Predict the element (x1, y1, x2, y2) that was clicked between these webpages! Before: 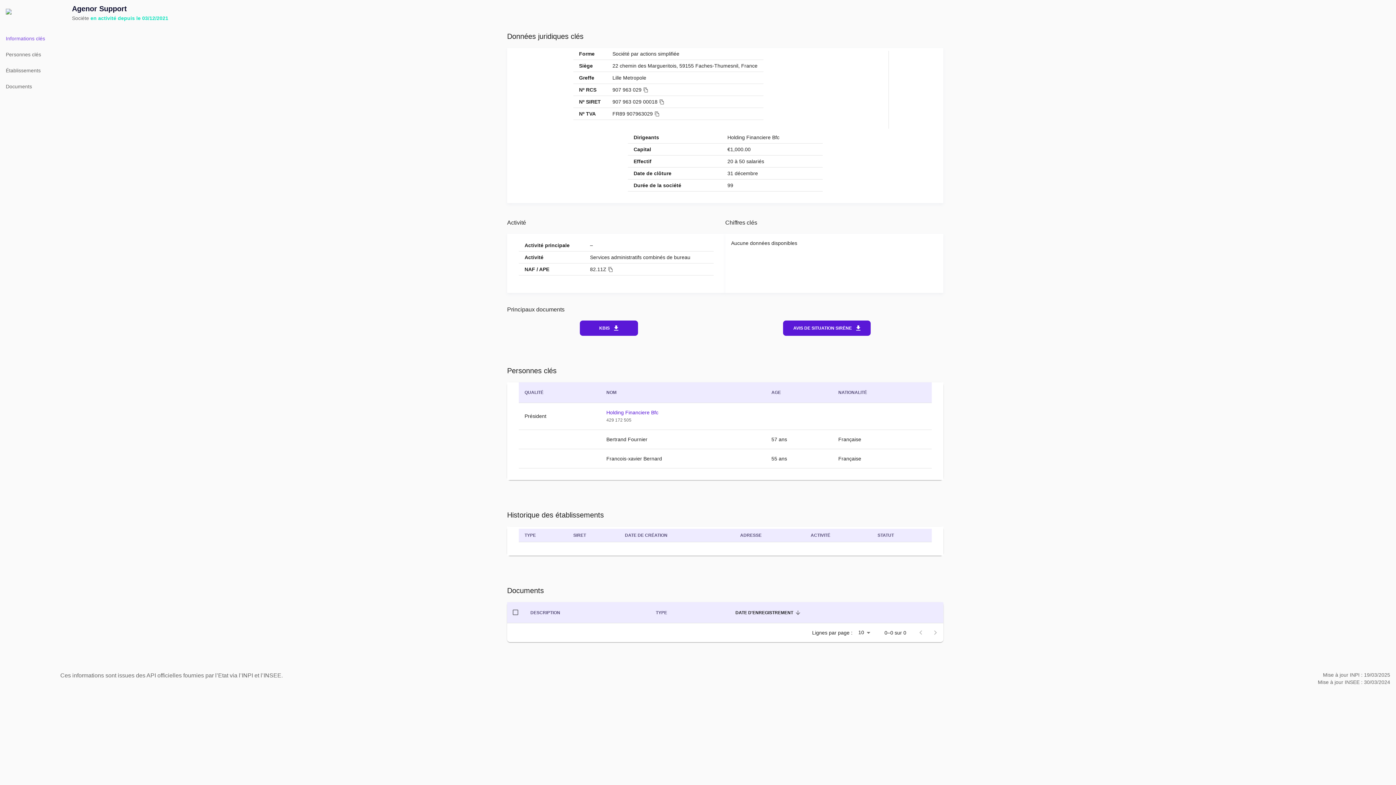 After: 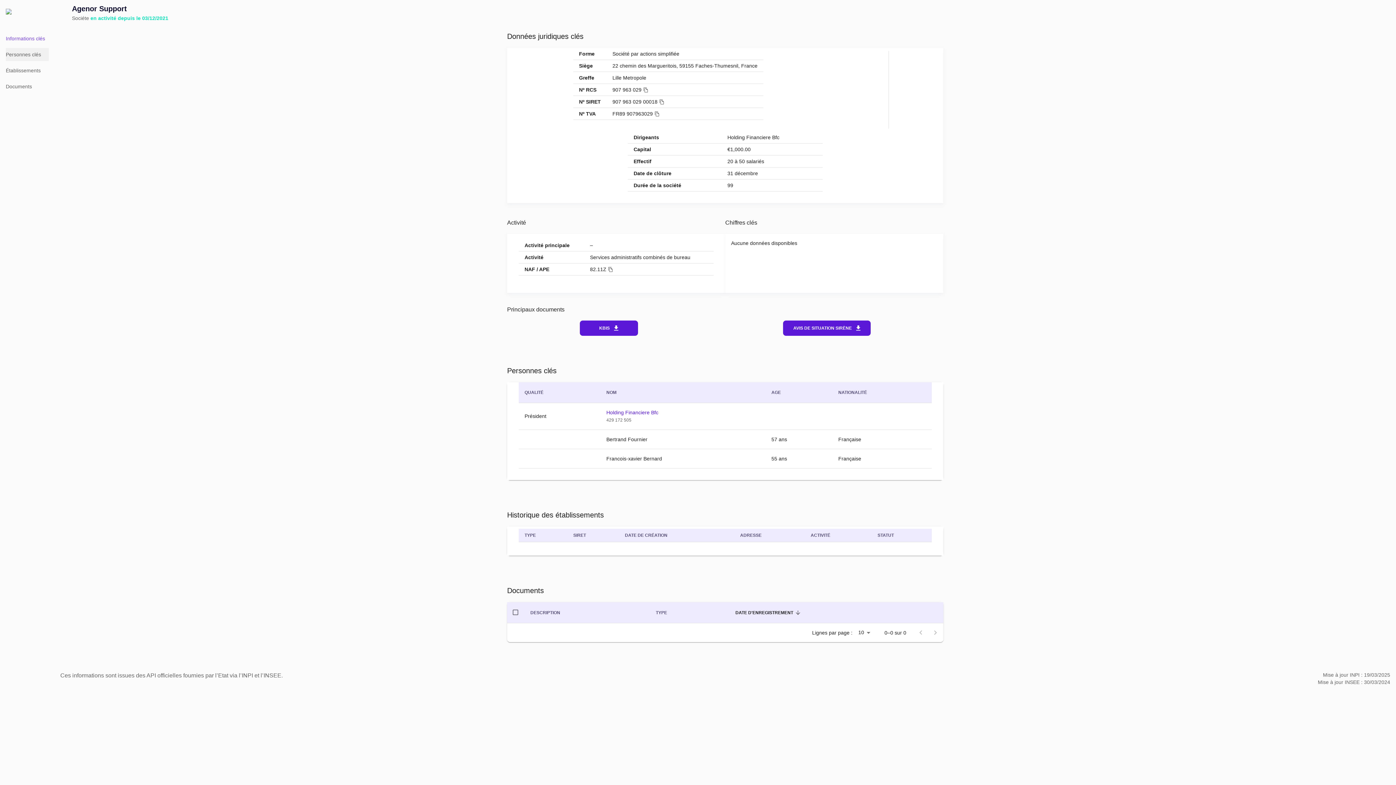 Action: bbox: (5, 48, 48, 61) label: Personnes clés